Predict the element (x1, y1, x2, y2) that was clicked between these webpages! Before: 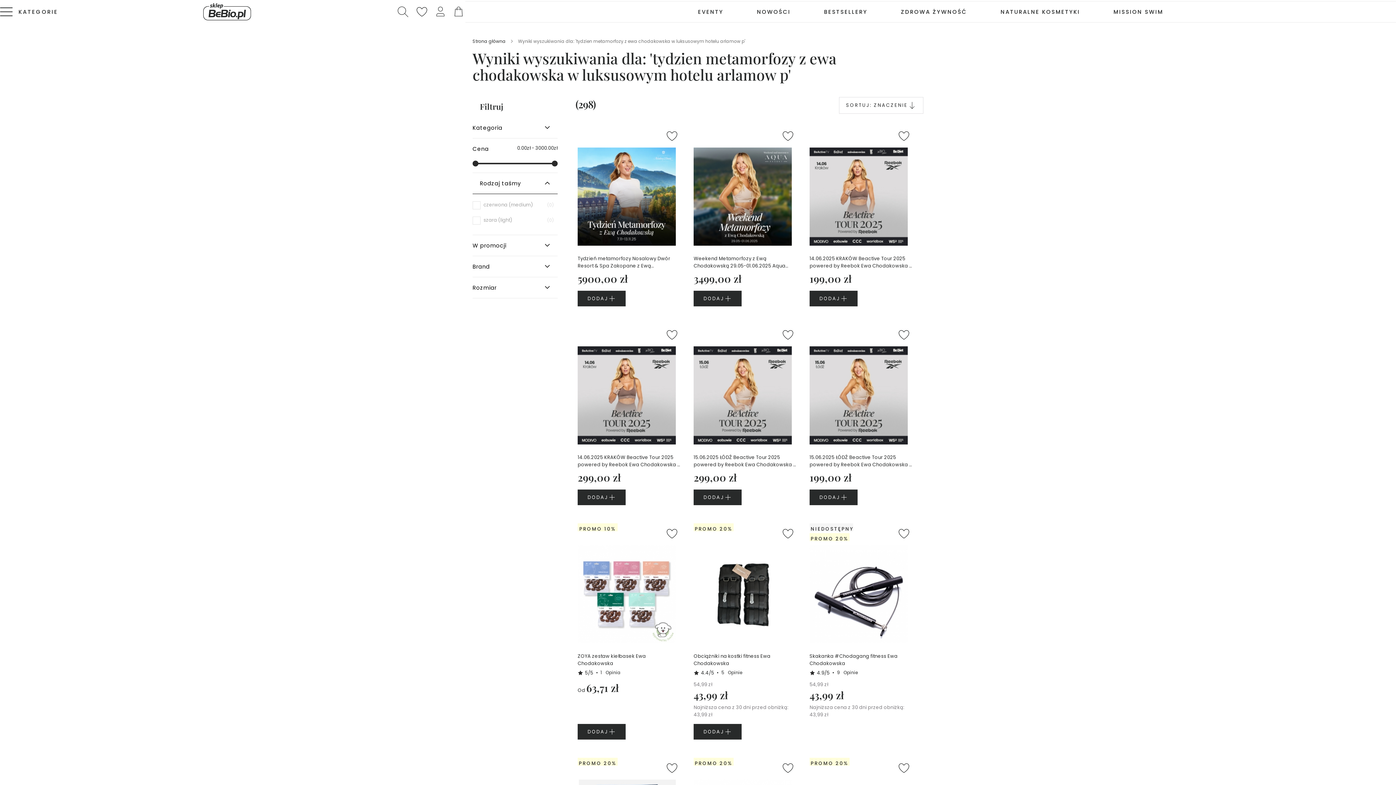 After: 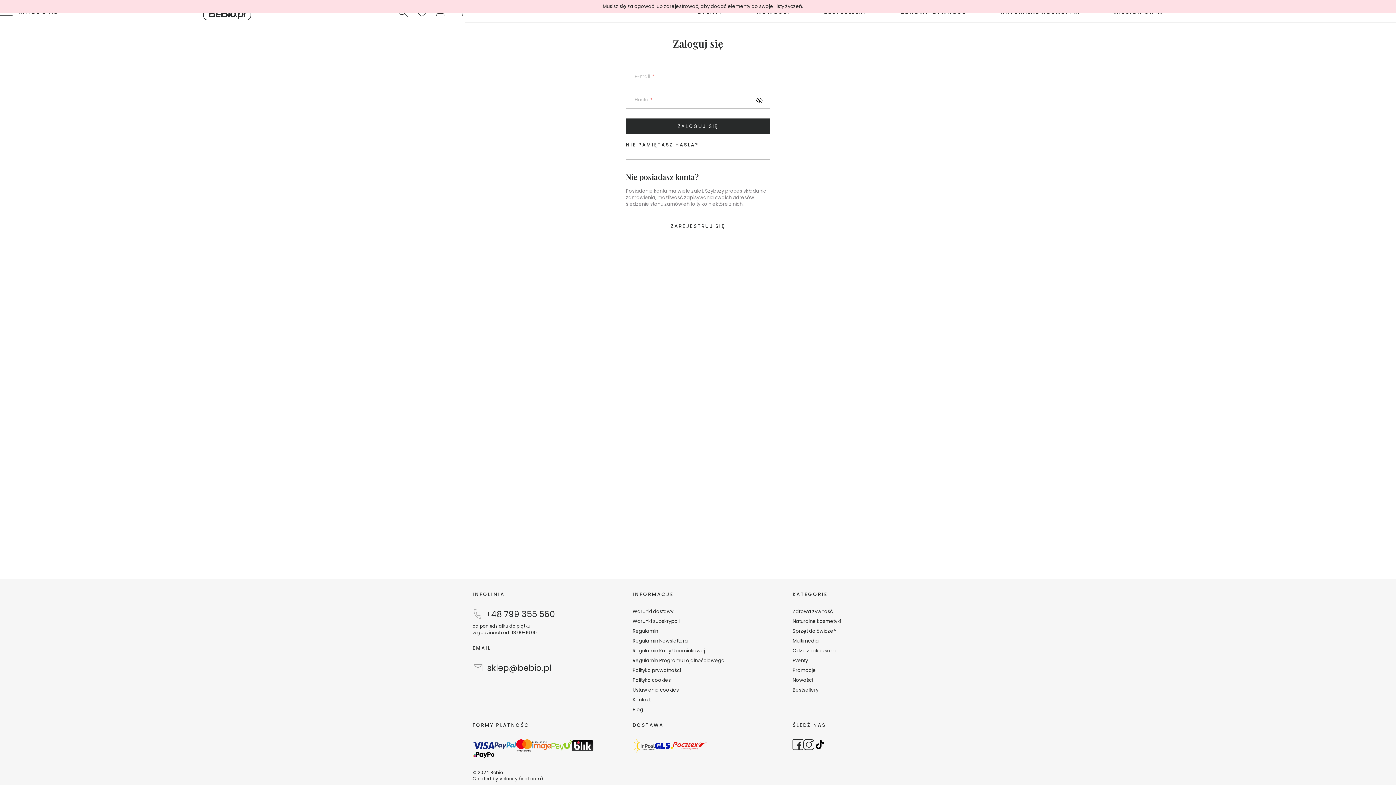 Action: bbox: (897, 535, 910, 542) label: Dodaj do listy życzeń